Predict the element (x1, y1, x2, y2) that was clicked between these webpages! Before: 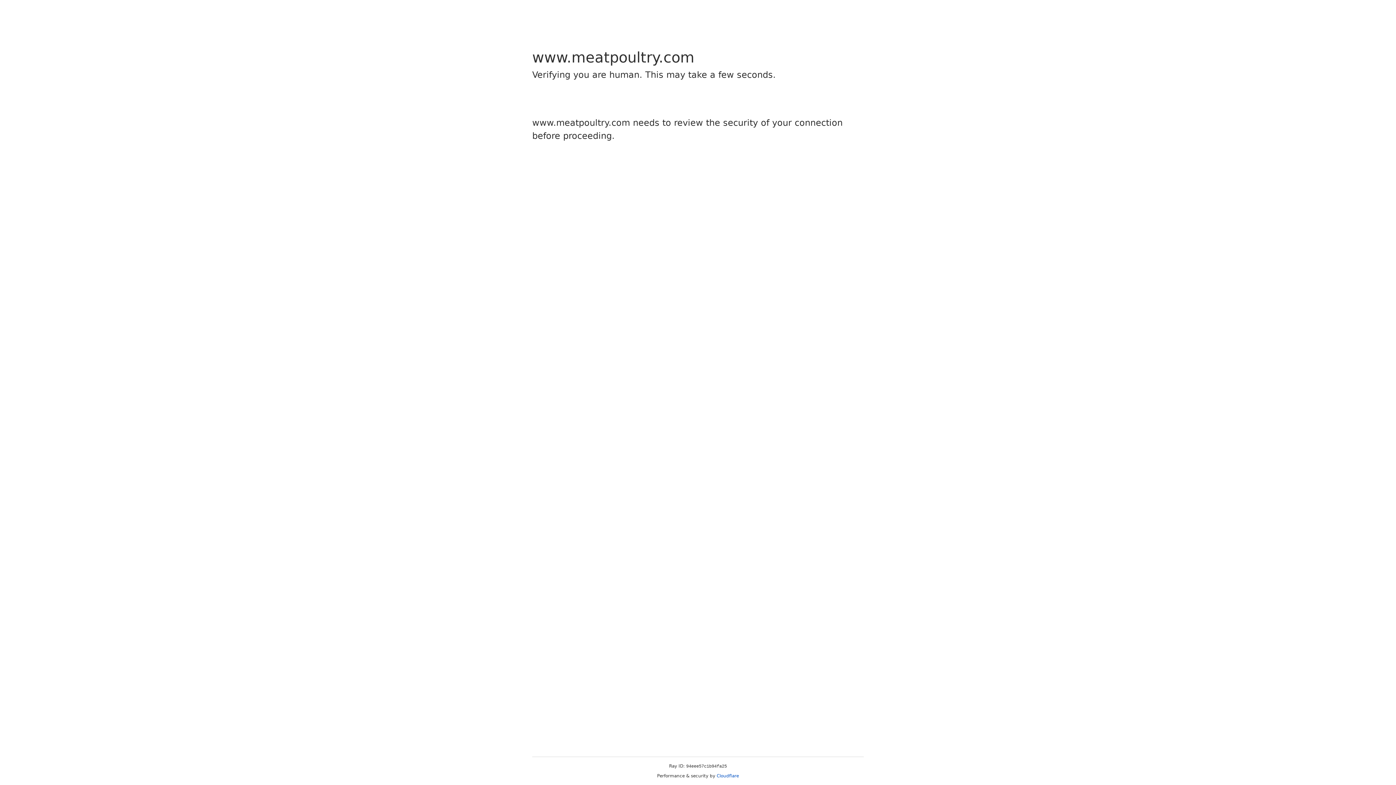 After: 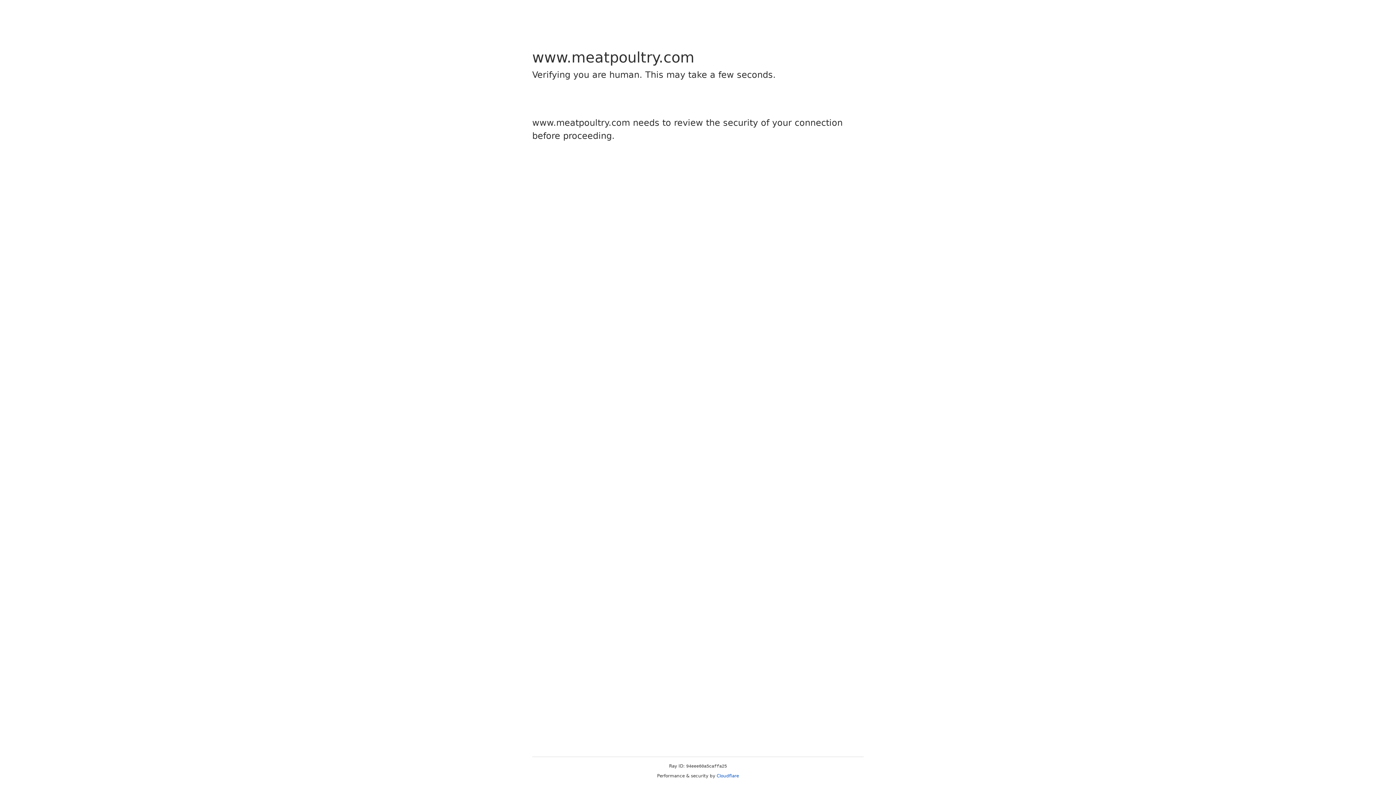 Action: bbox: (716, 773, 739, 778) label: Cloudflare